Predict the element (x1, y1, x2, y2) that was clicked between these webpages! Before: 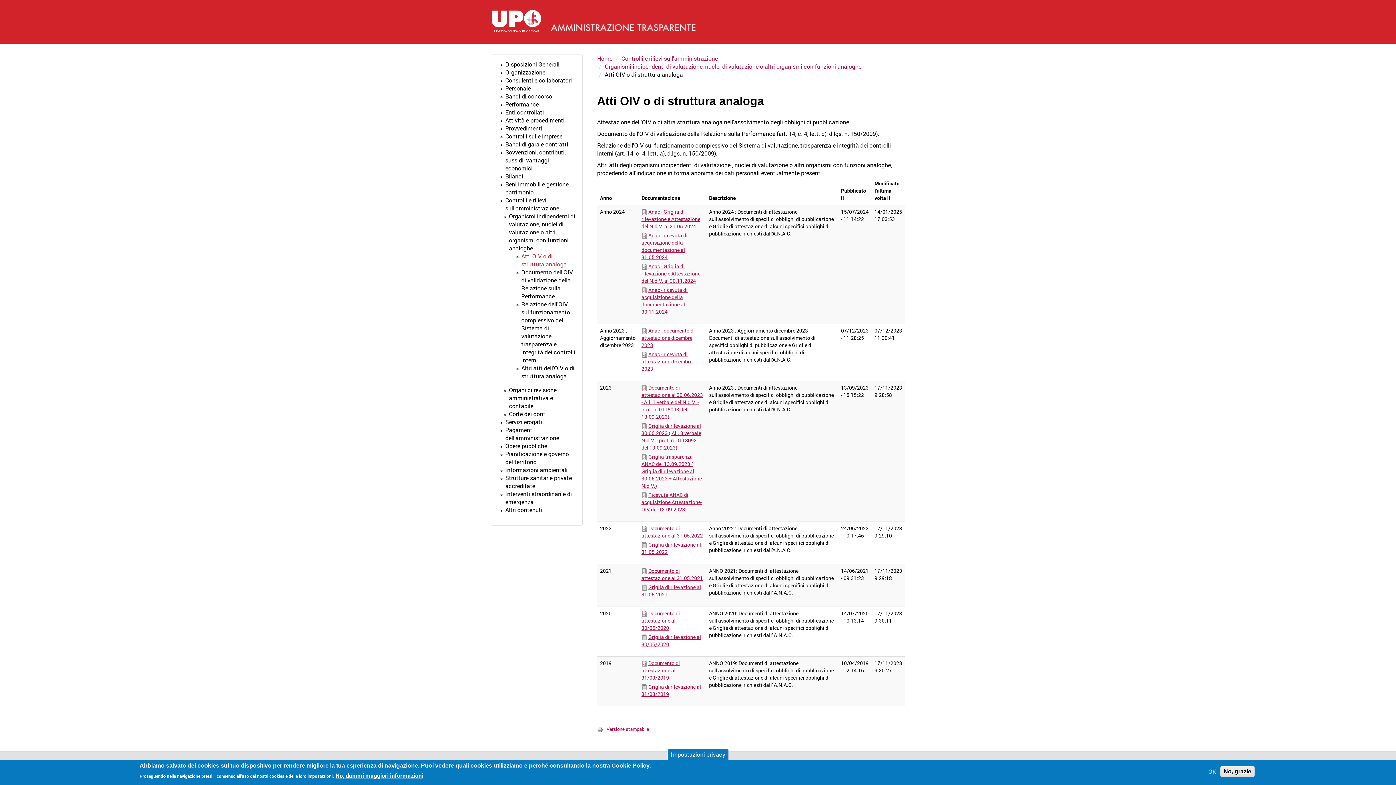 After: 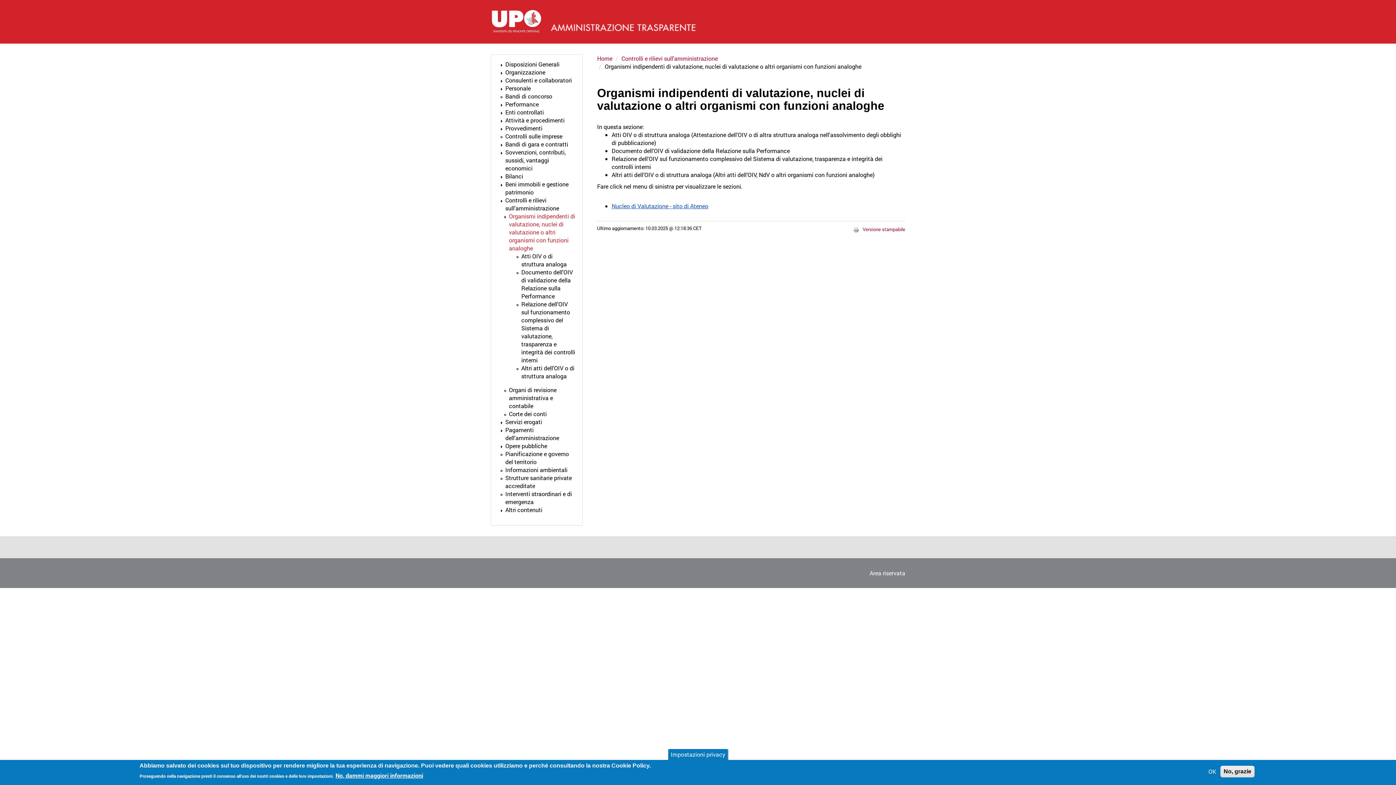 Action: bbox: (509, 212, 575, 252) label: Organismi indipendenti di valutazione, nuclei di valutazione o altri organismi con funzioni analoghe